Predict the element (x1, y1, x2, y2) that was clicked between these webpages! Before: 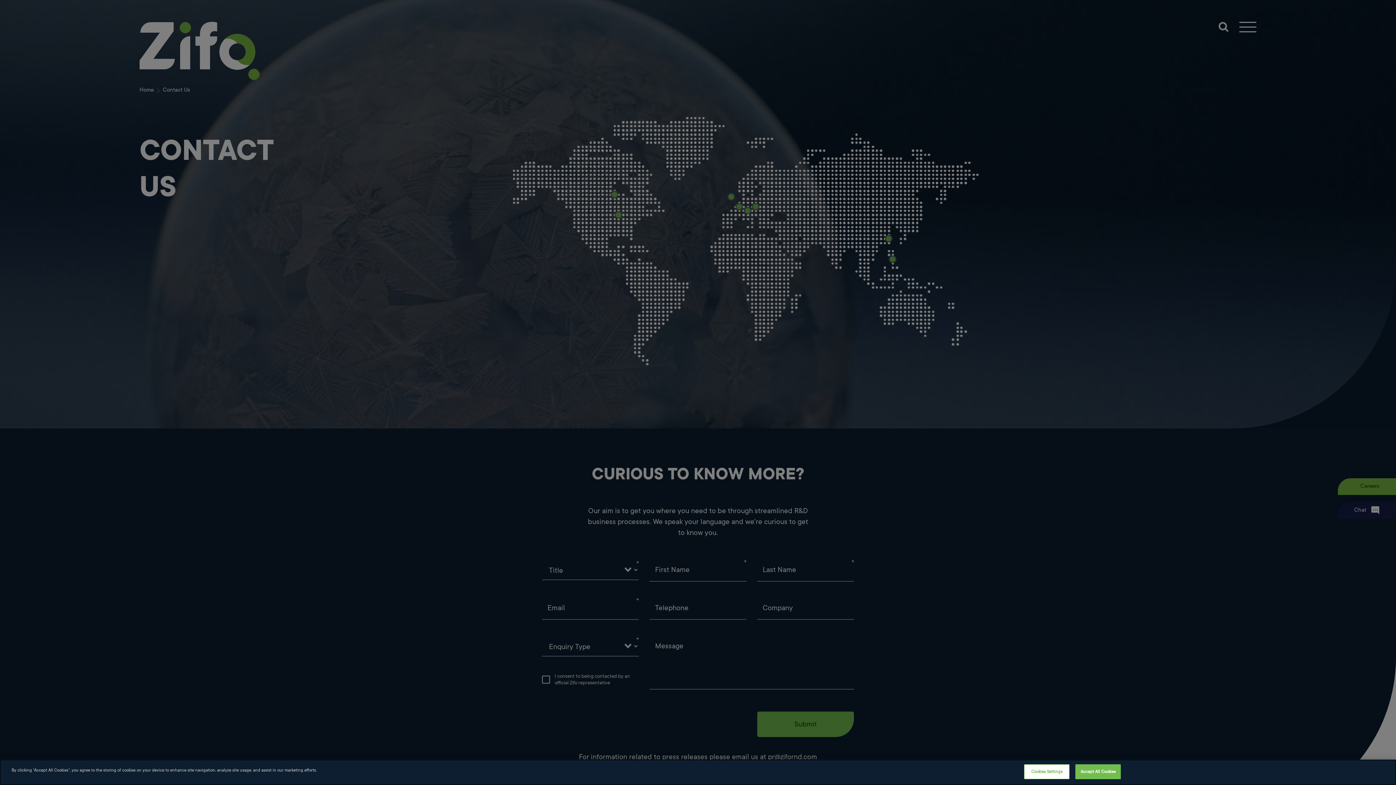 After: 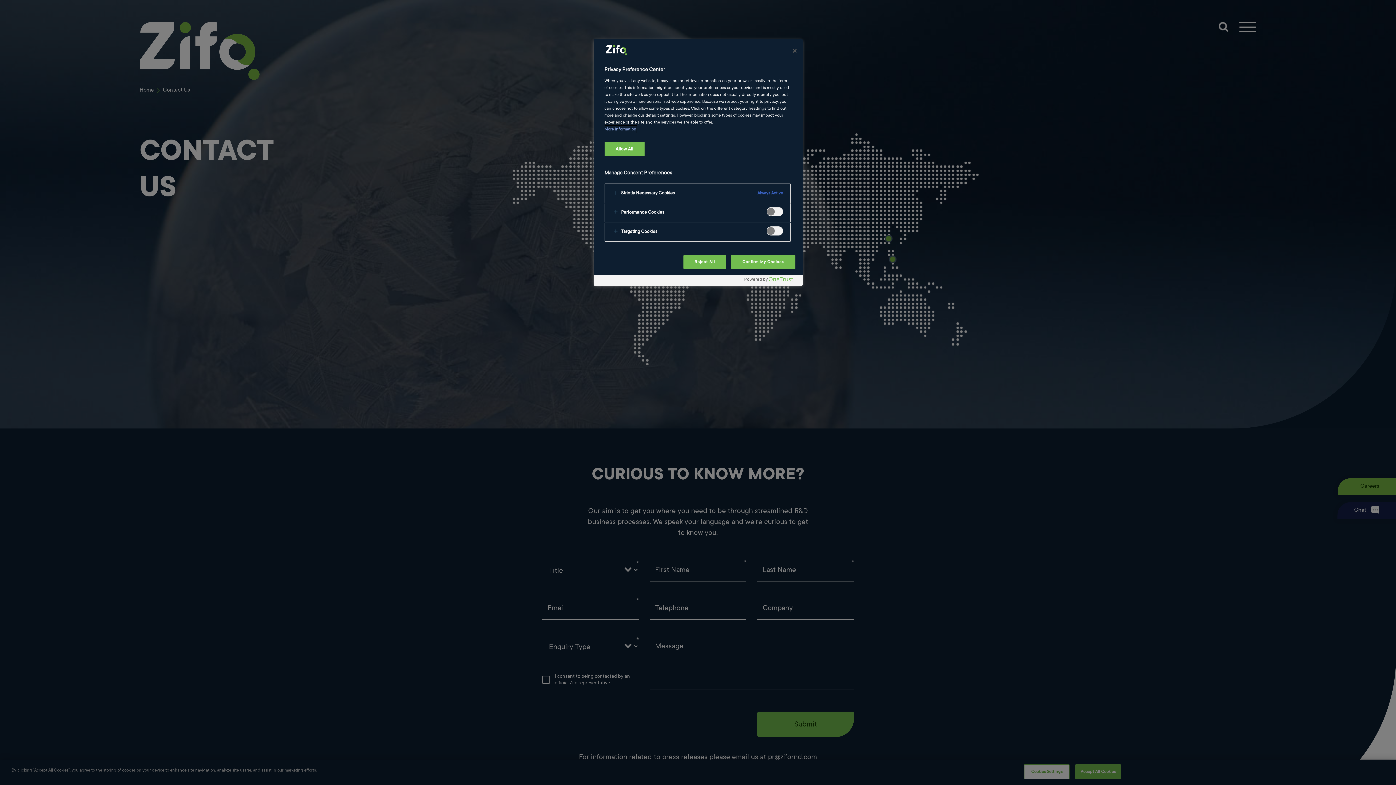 Action: bbox: (1024, 773, 1069, 787) label: Cookies Settings